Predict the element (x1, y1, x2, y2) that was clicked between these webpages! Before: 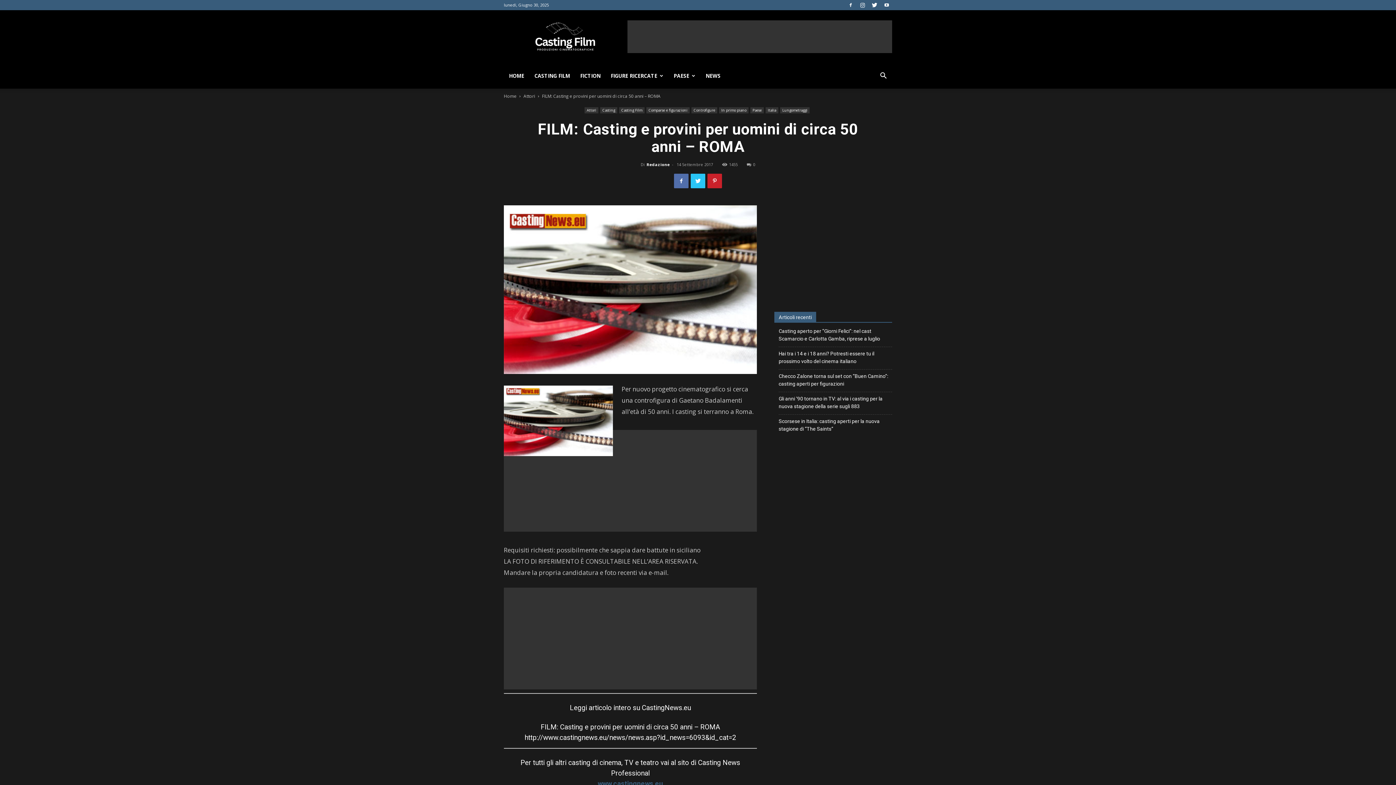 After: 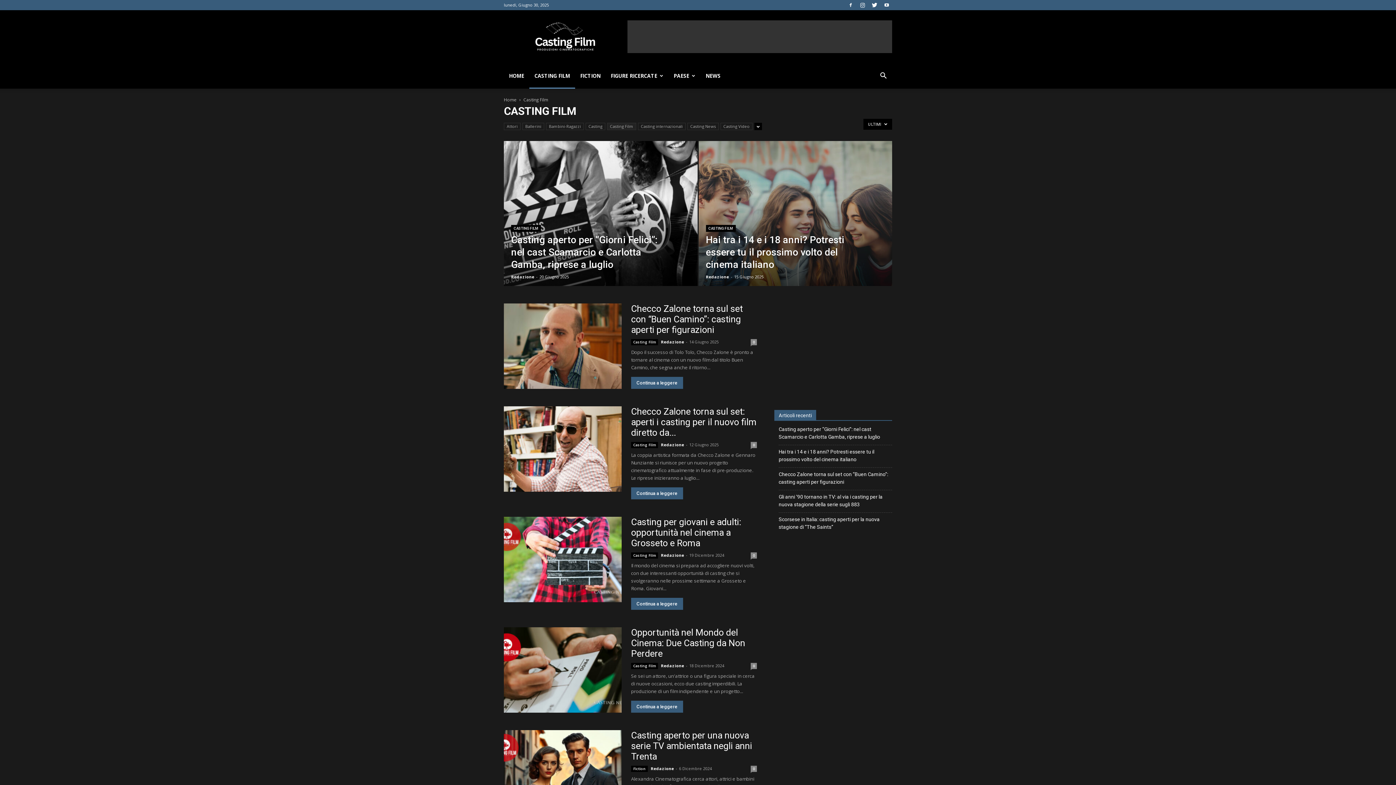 Action: bbox: (529, 63, 575, 88) label: CASTING FILM